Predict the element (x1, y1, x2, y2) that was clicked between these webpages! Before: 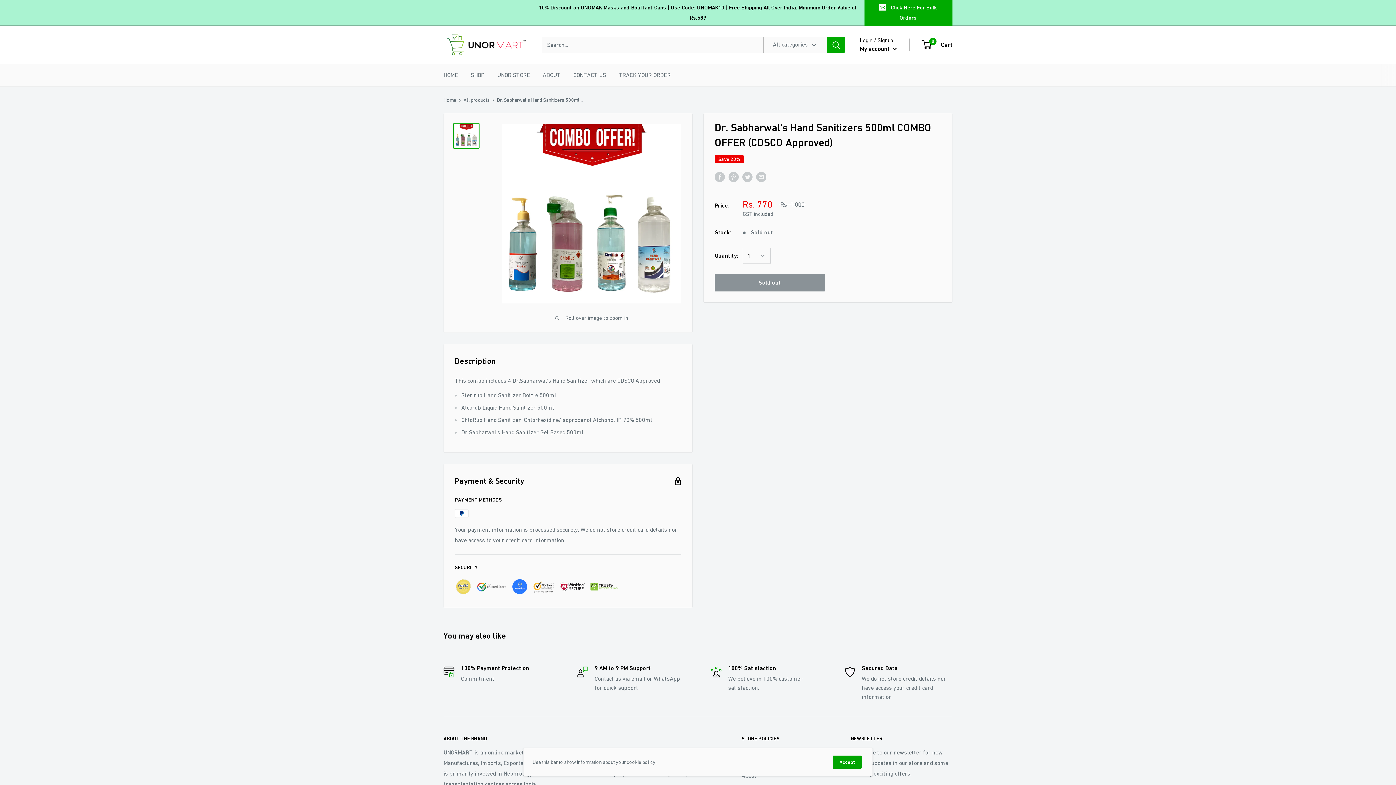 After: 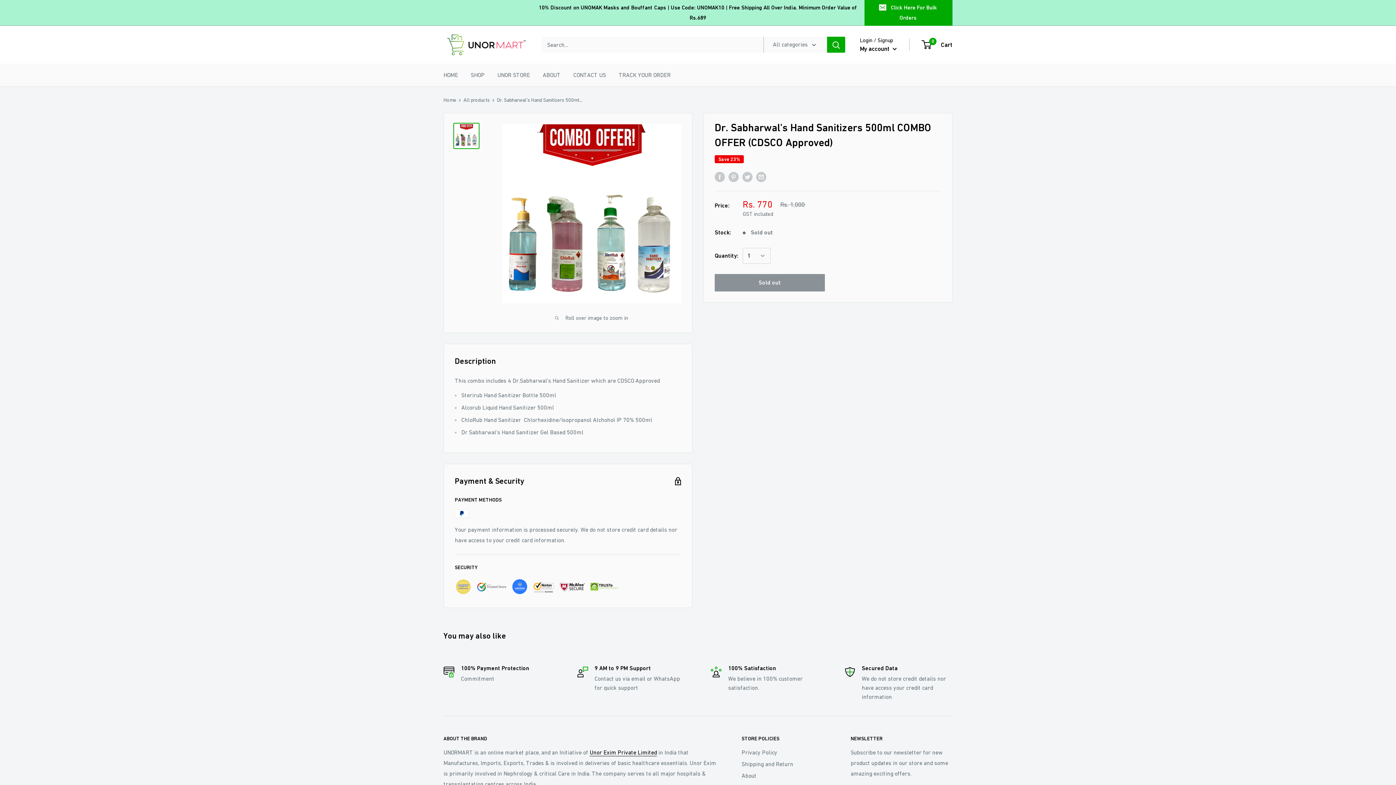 Action: bbox: (833, 756, 861, 769) label: Accept